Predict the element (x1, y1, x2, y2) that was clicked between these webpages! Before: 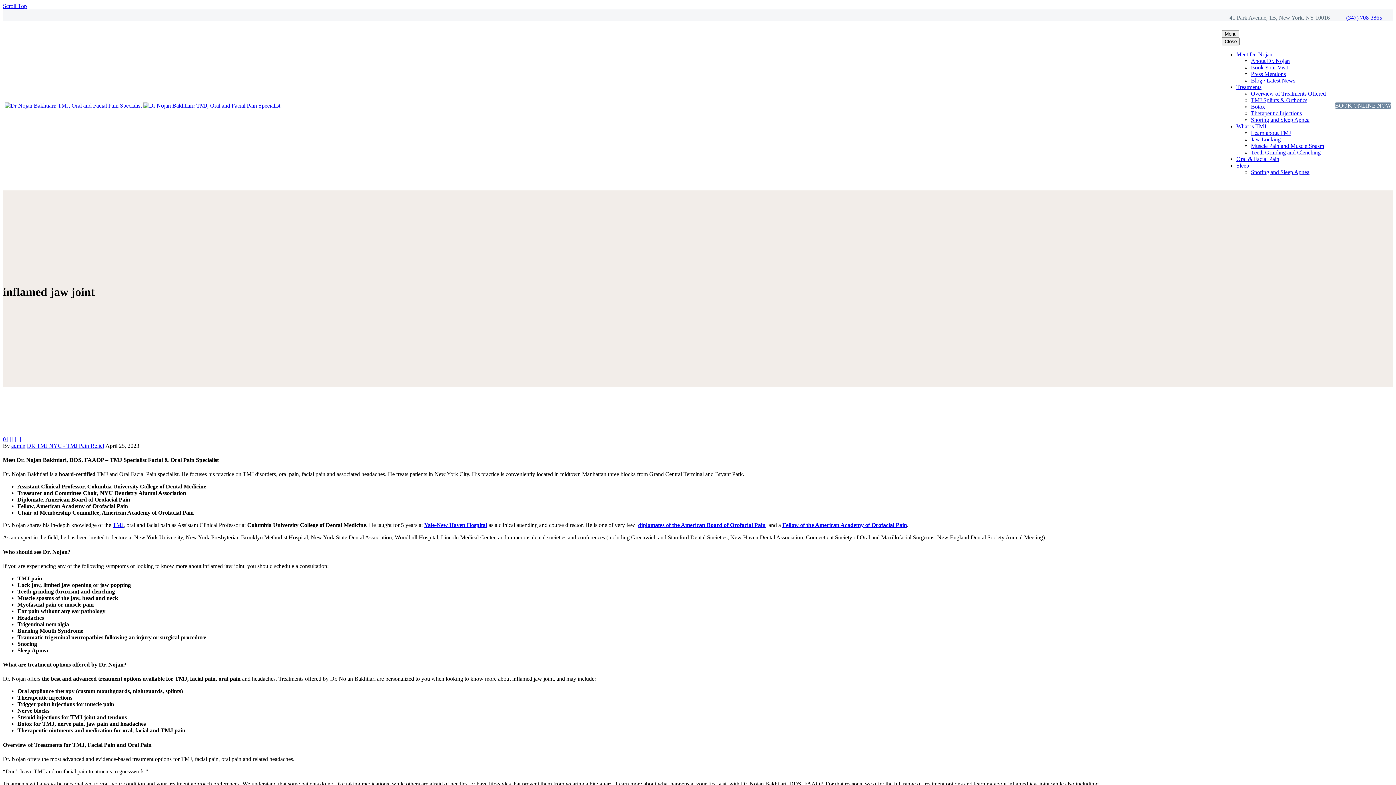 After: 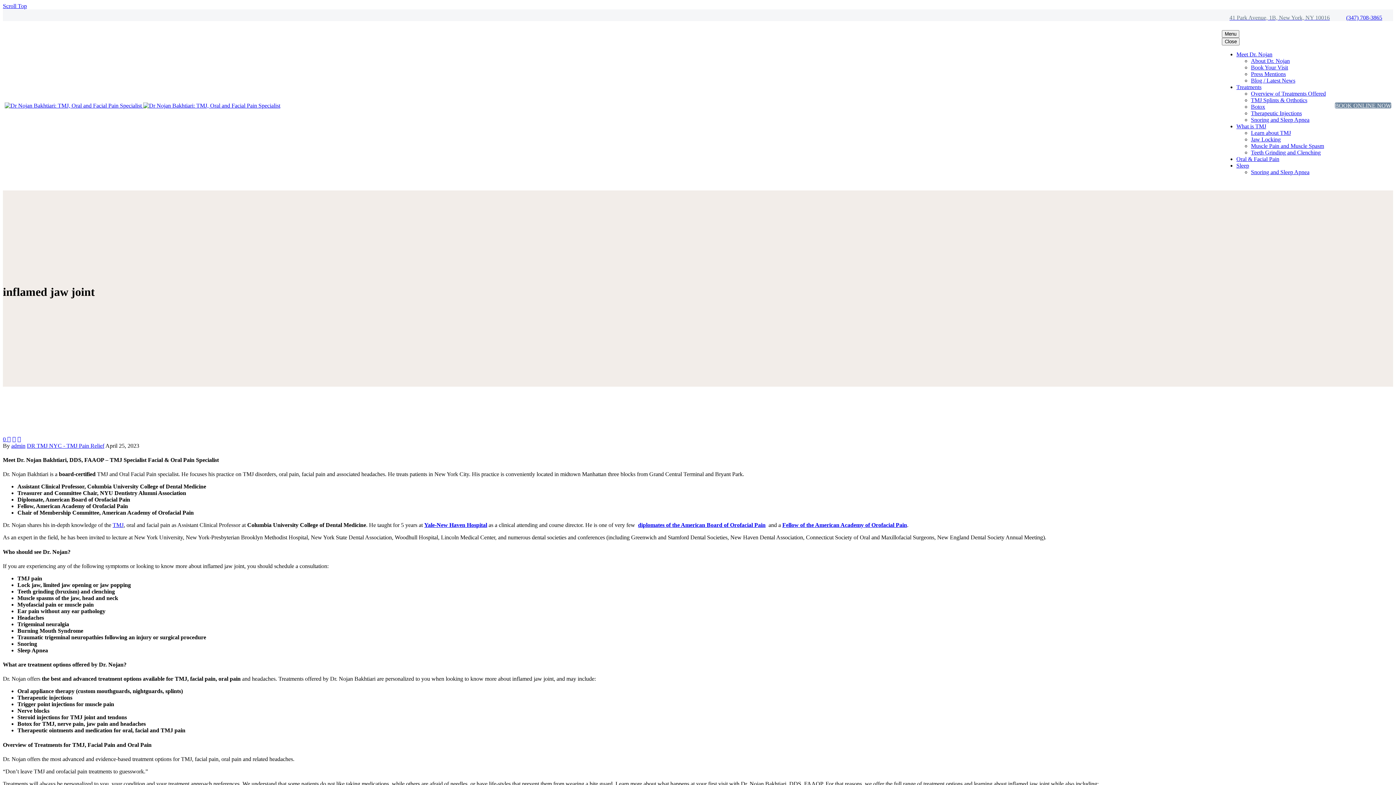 Action: bbox: (1346, 8, 1382, 21) label: 
(347) 708-3865